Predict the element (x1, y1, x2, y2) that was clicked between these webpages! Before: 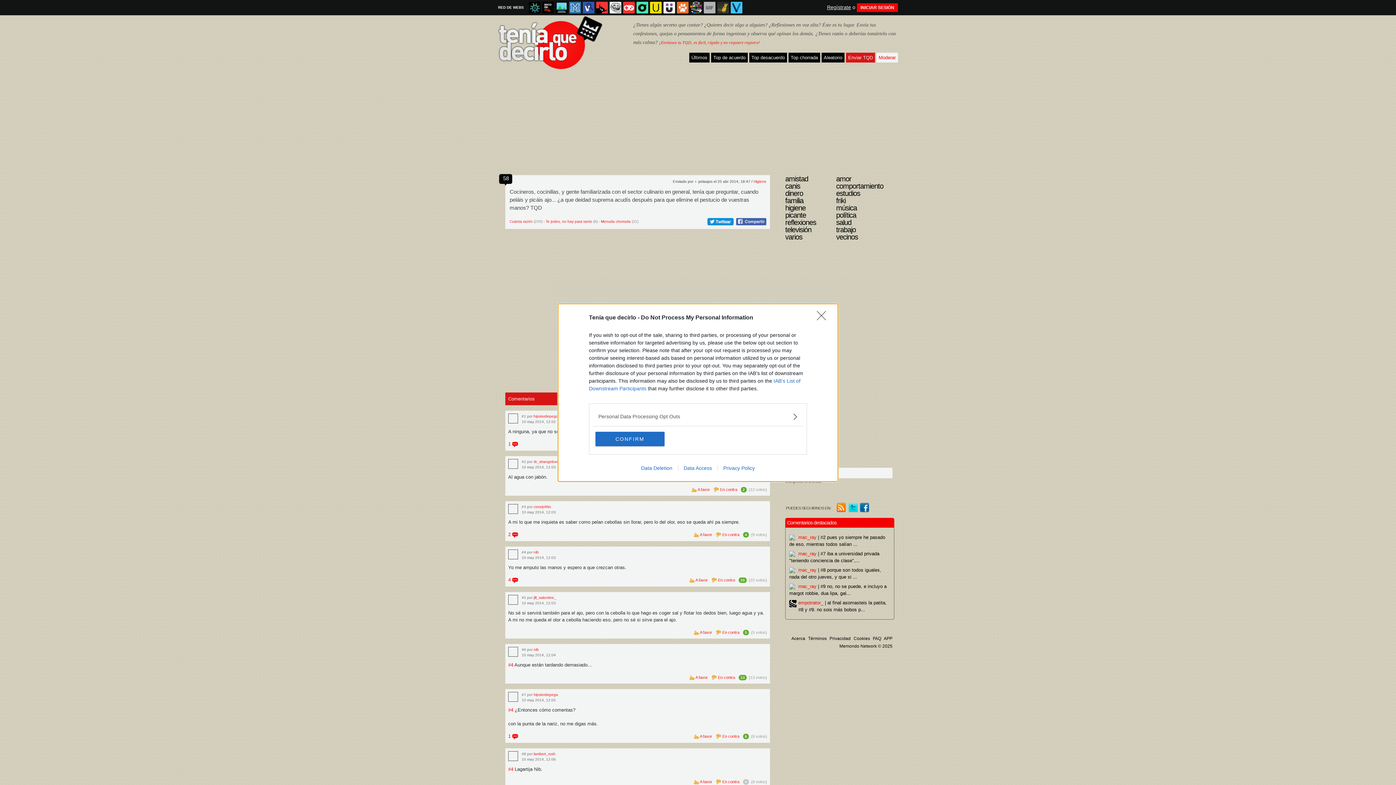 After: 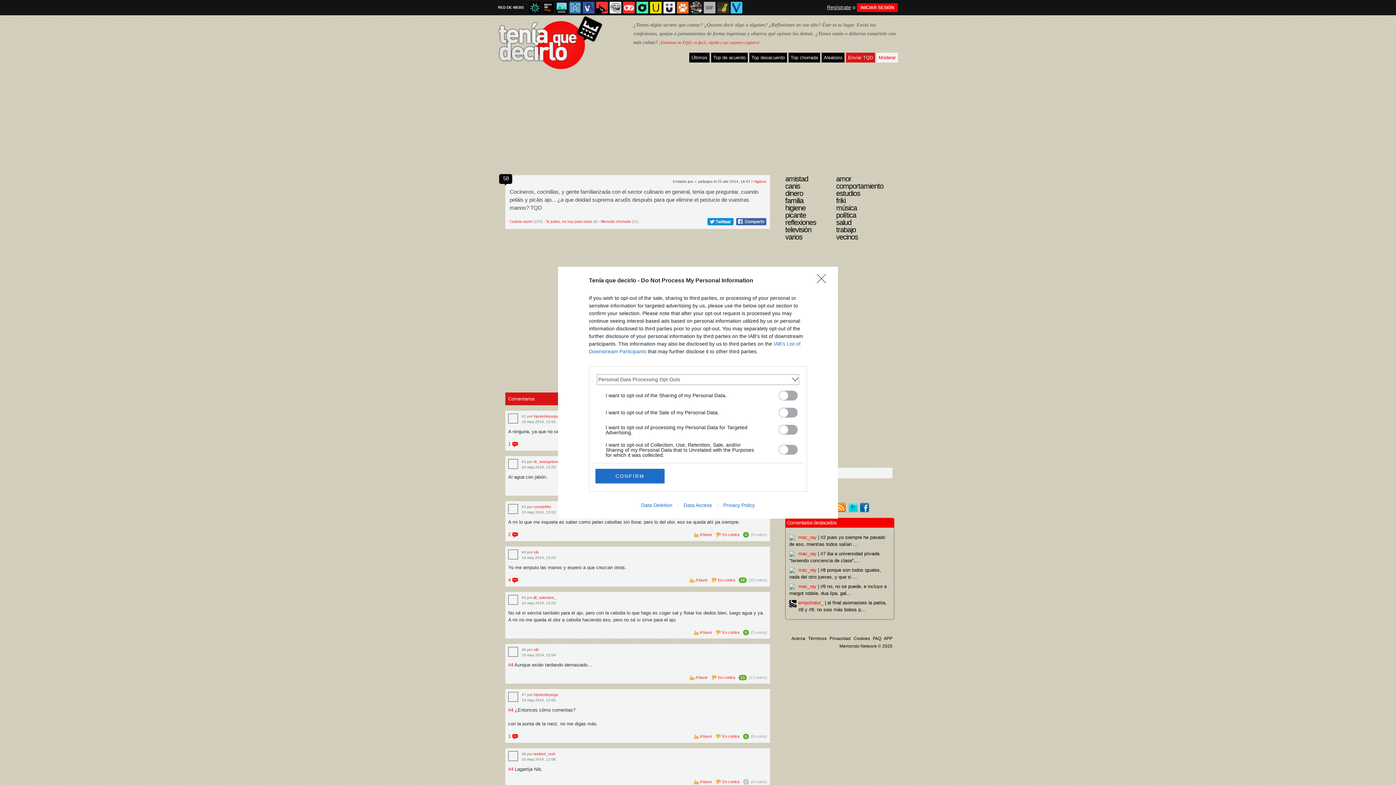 Action: bbox: (598, 412, 797, 420) label: Opt-Outs